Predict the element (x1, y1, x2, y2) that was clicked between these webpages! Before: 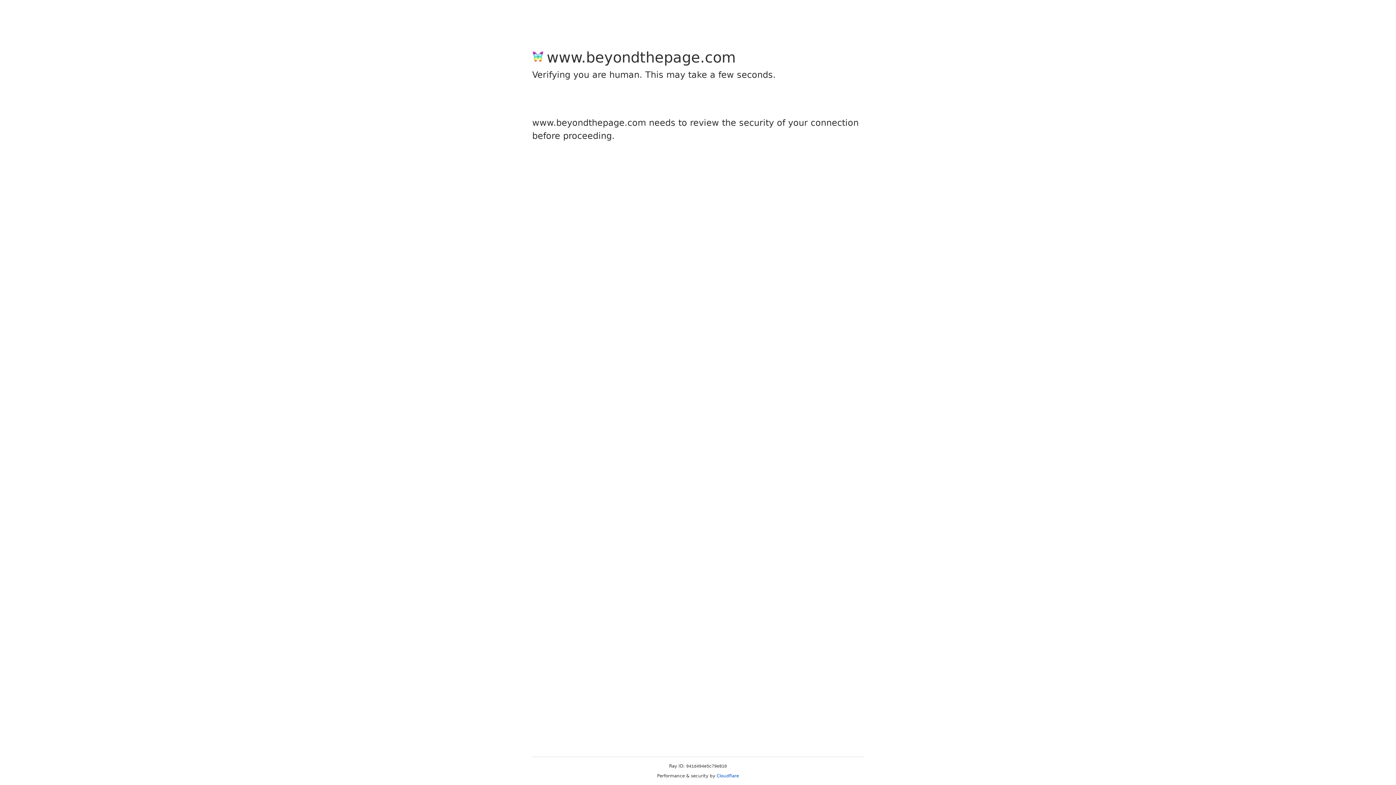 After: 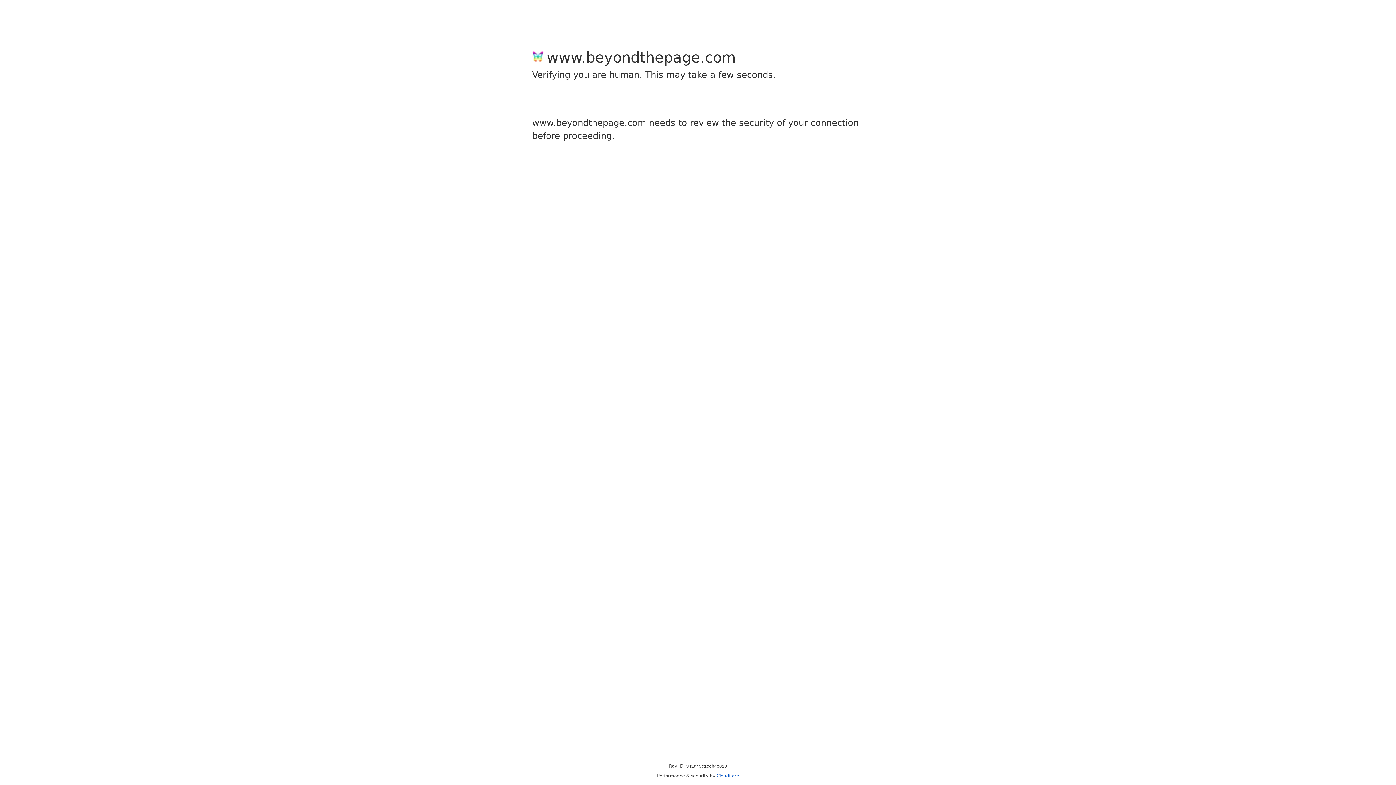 Action: label: Cloudflare bbox: (716, 773, 739, 778)